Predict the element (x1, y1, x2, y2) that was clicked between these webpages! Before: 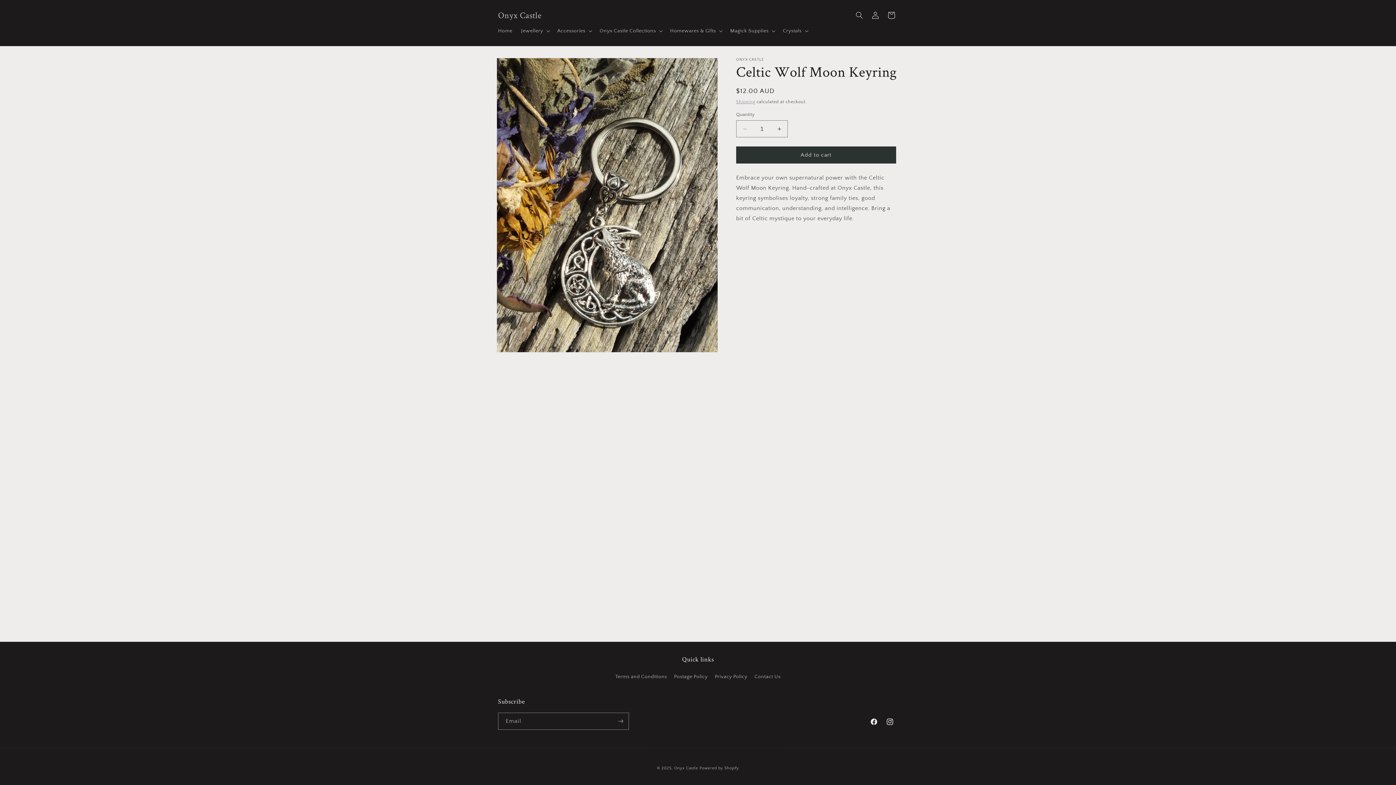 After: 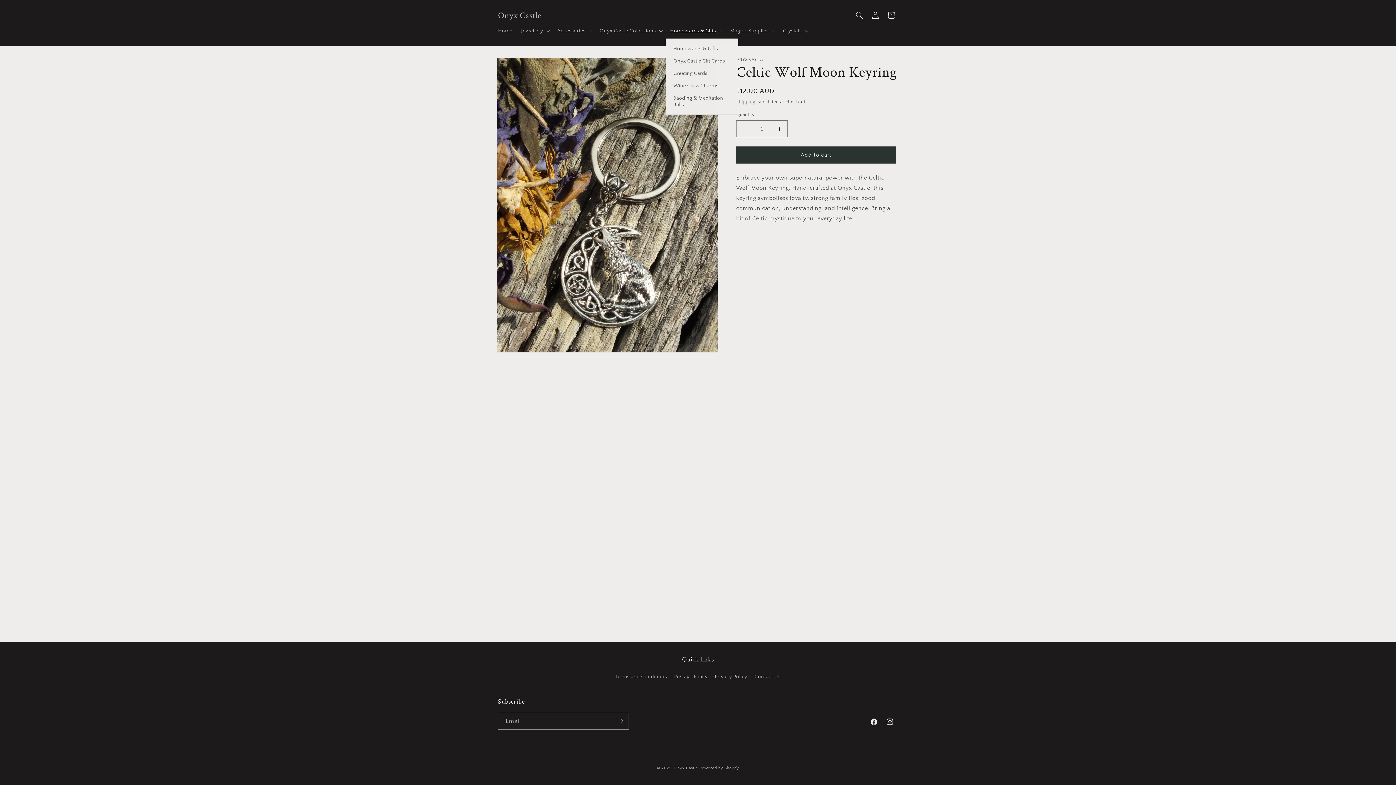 Action: label: Homewares & Gifts bbox: (665, 23, 725, 38)